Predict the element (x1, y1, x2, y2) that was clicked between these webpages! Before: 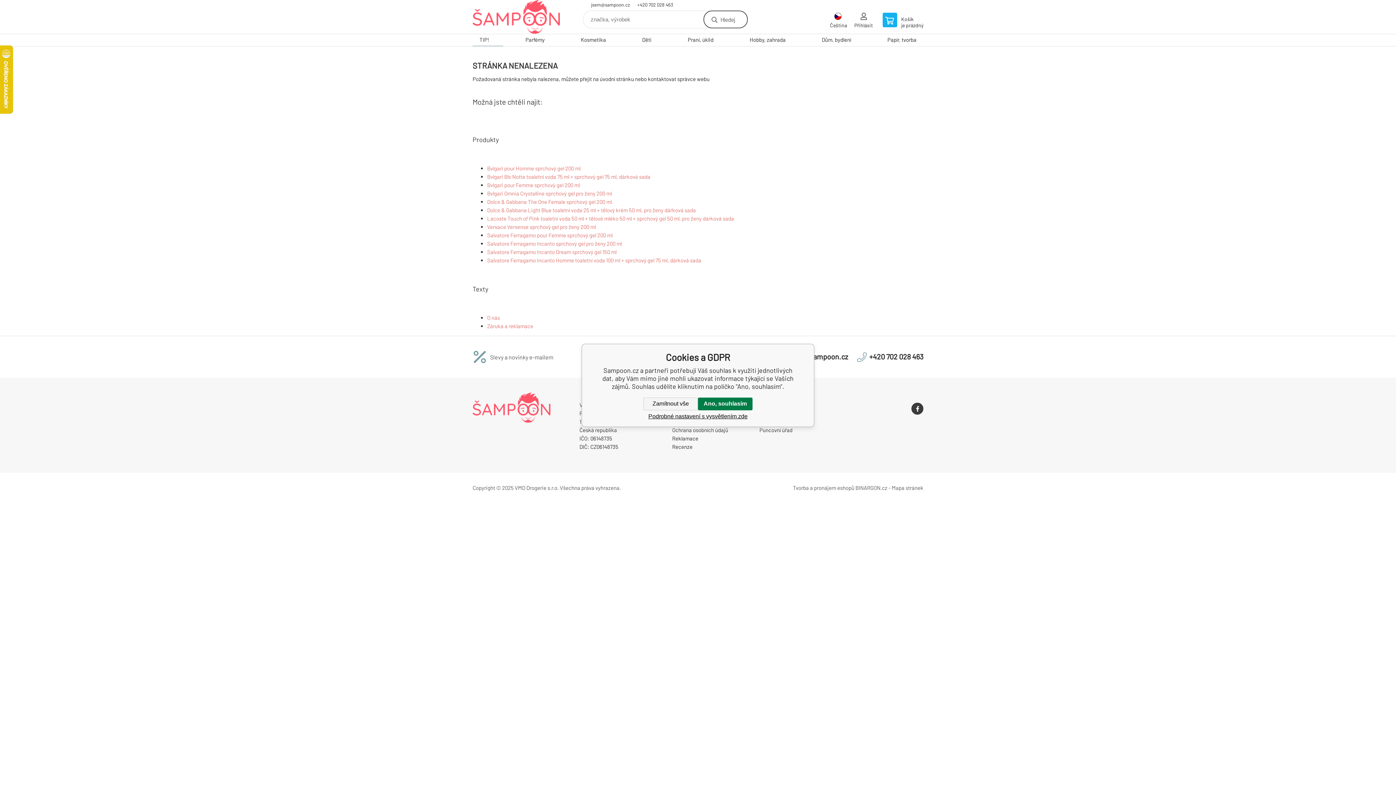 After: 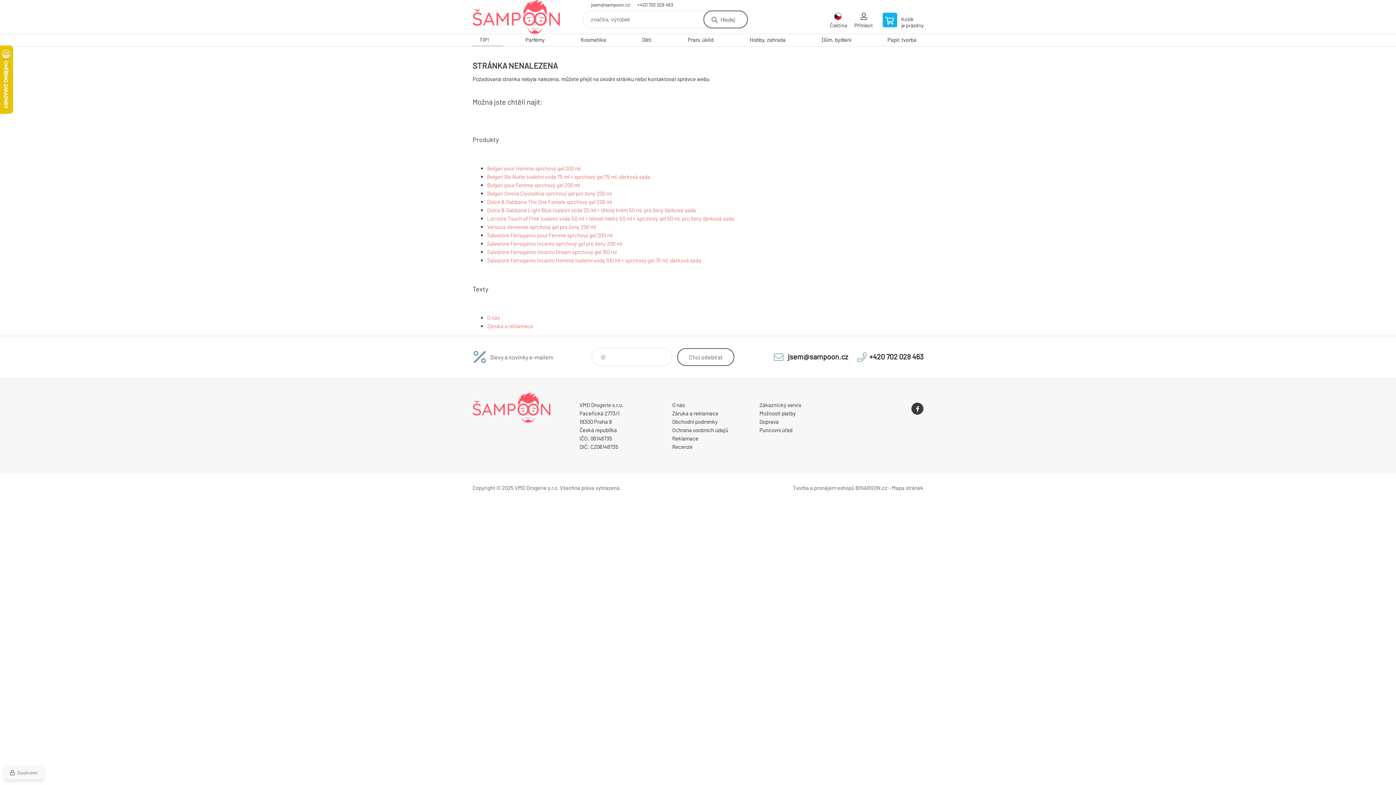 Action: bbox: (643, 397, 698, 410) label: Zamítnout vše